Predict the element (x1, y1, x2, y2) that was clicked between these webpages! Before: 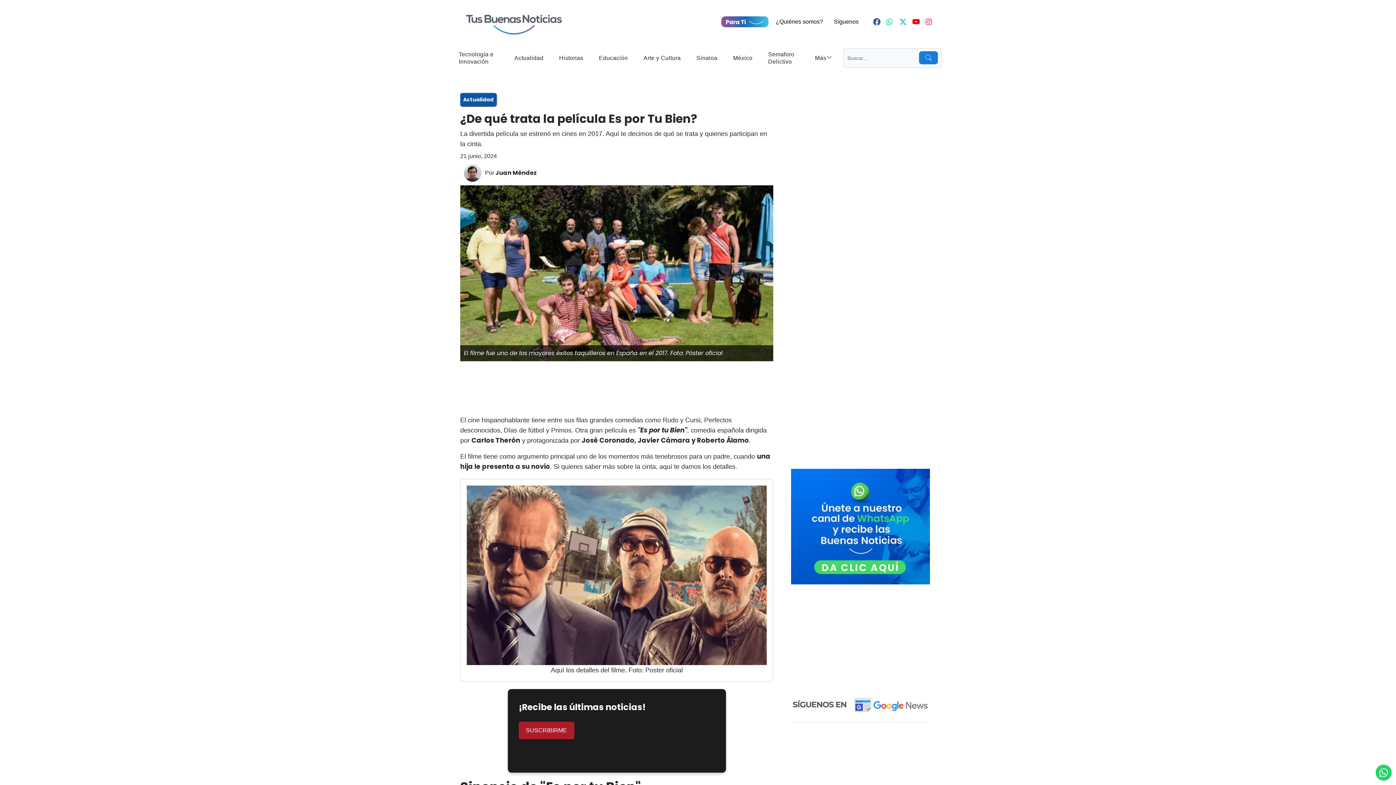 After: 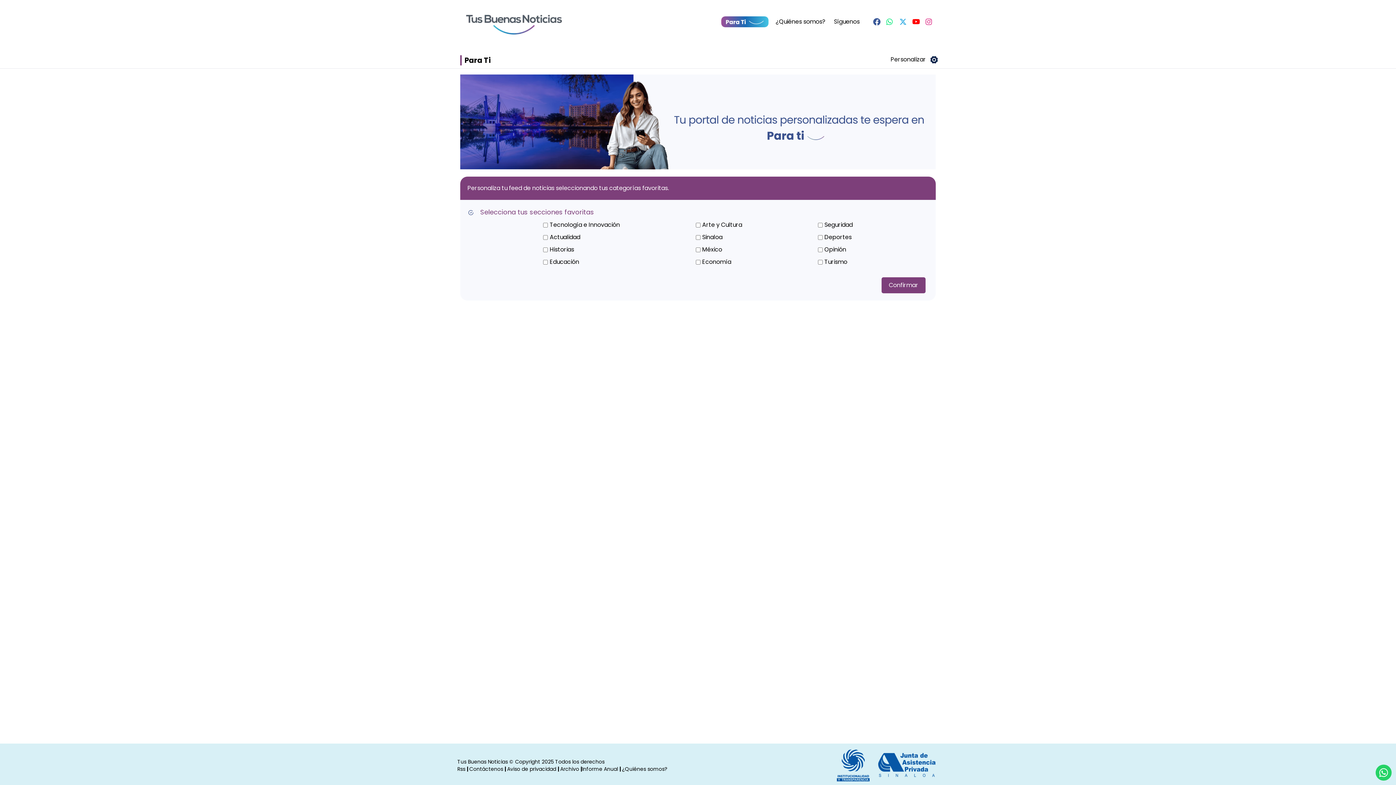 Action: bbox: (721, 16, 768, 27)